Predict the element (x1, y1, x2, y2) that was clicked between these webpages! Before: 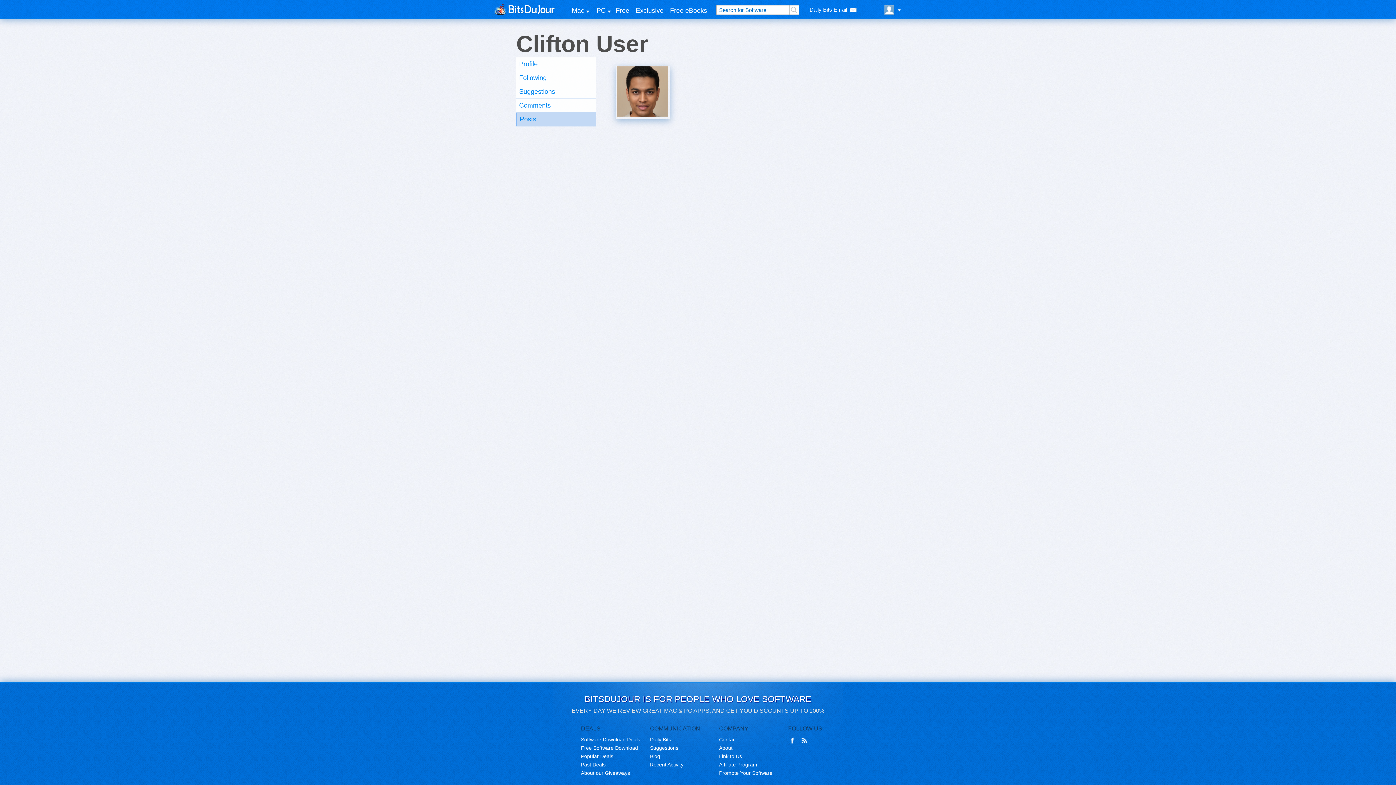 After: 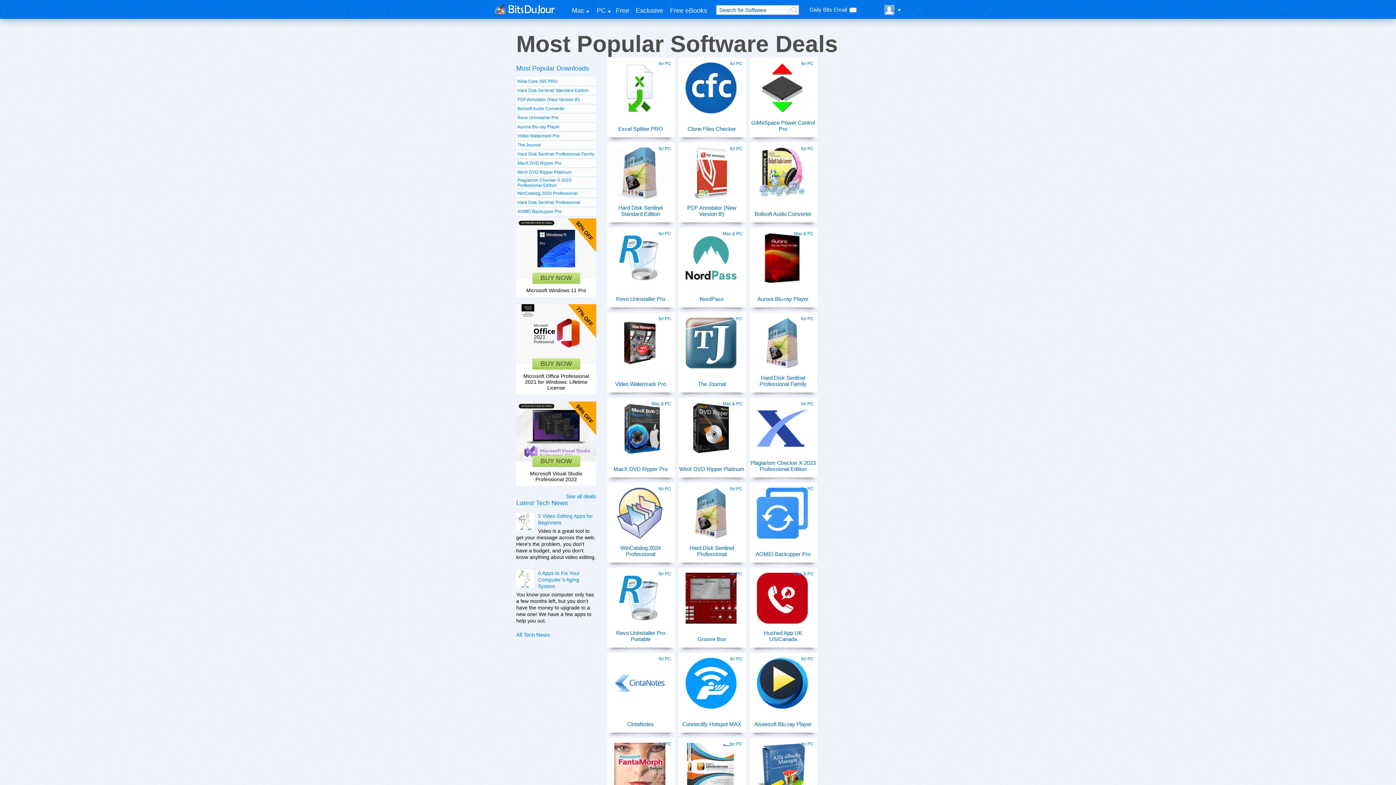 Action: label: Popular Deals bbox: (581, 752, 650, 761)